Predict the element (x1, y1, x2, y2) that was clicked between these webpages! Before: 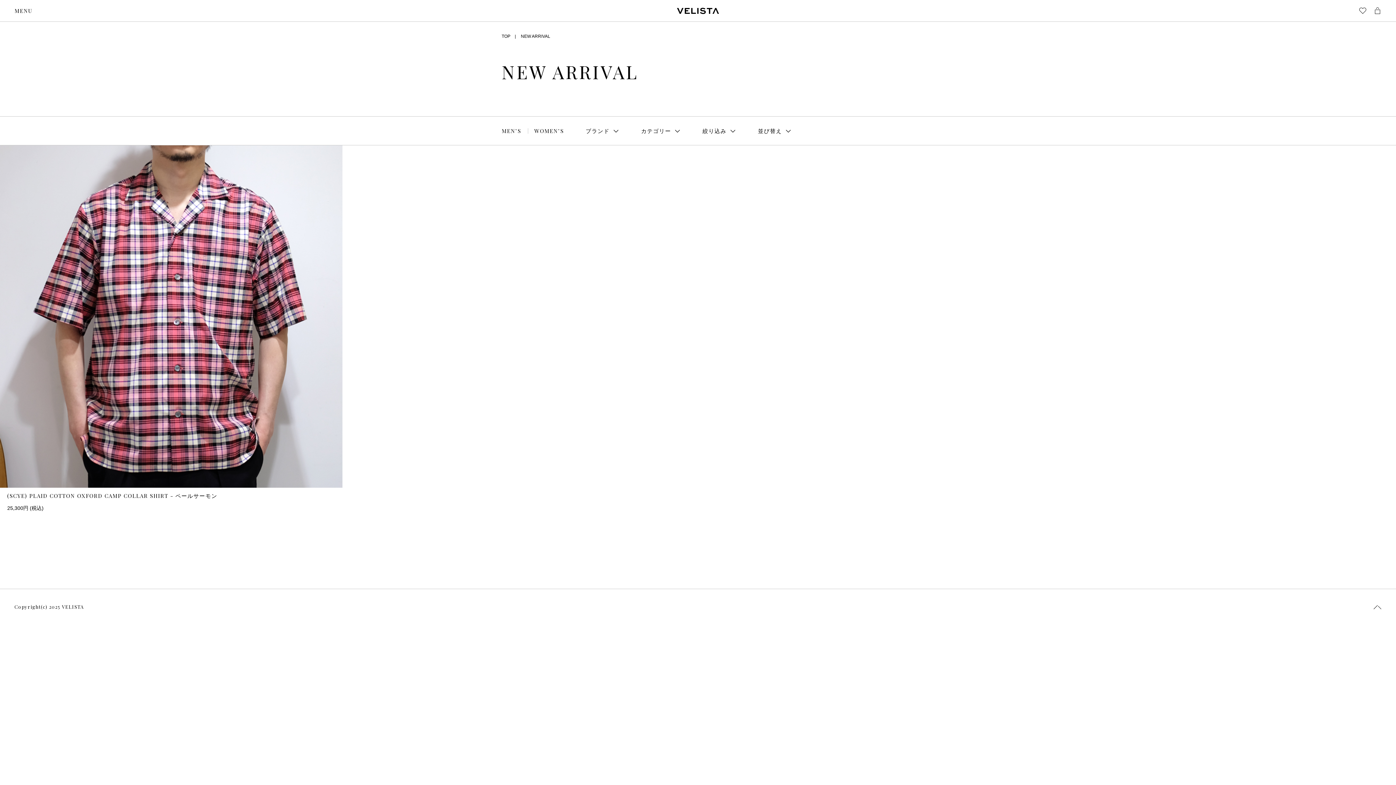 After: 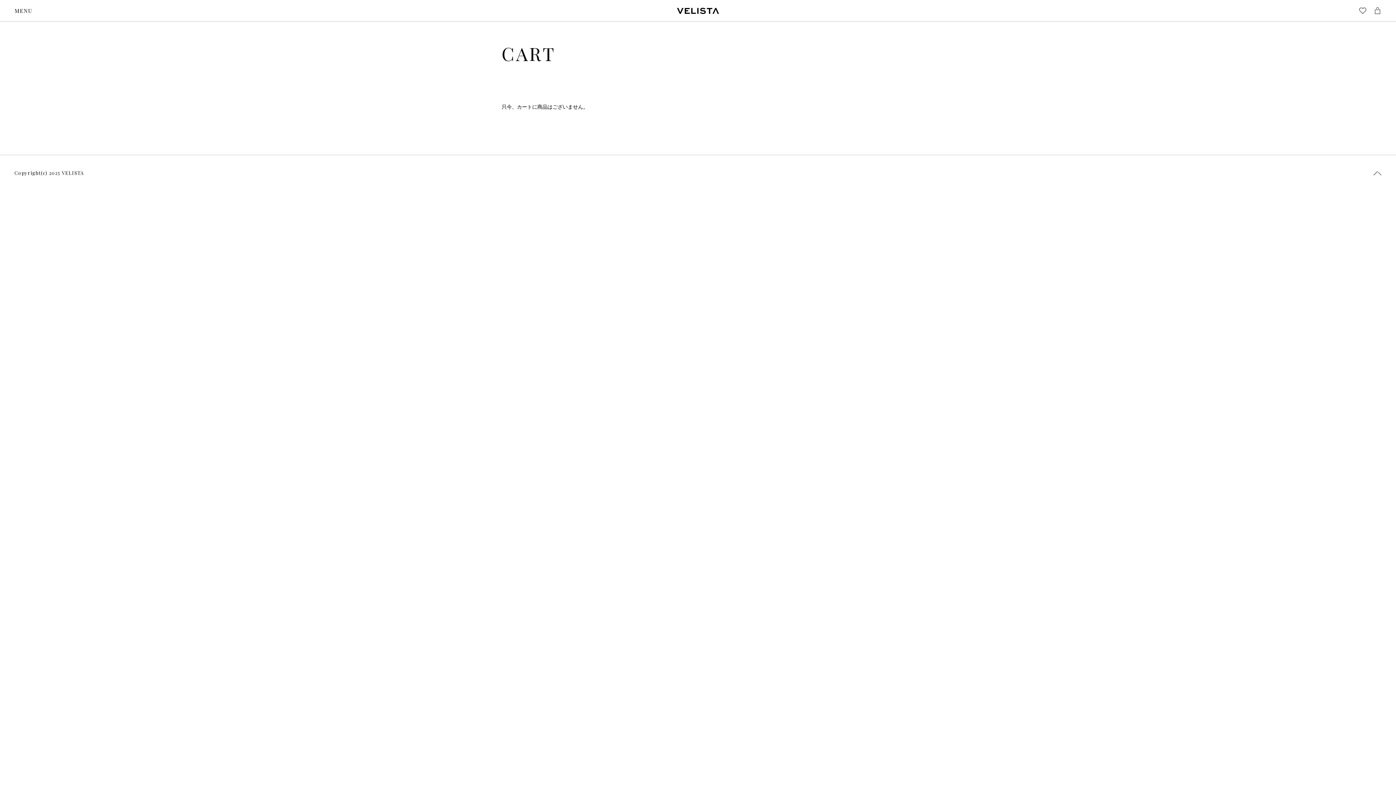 Action: bbox: (1374, 4, 1381, 17)